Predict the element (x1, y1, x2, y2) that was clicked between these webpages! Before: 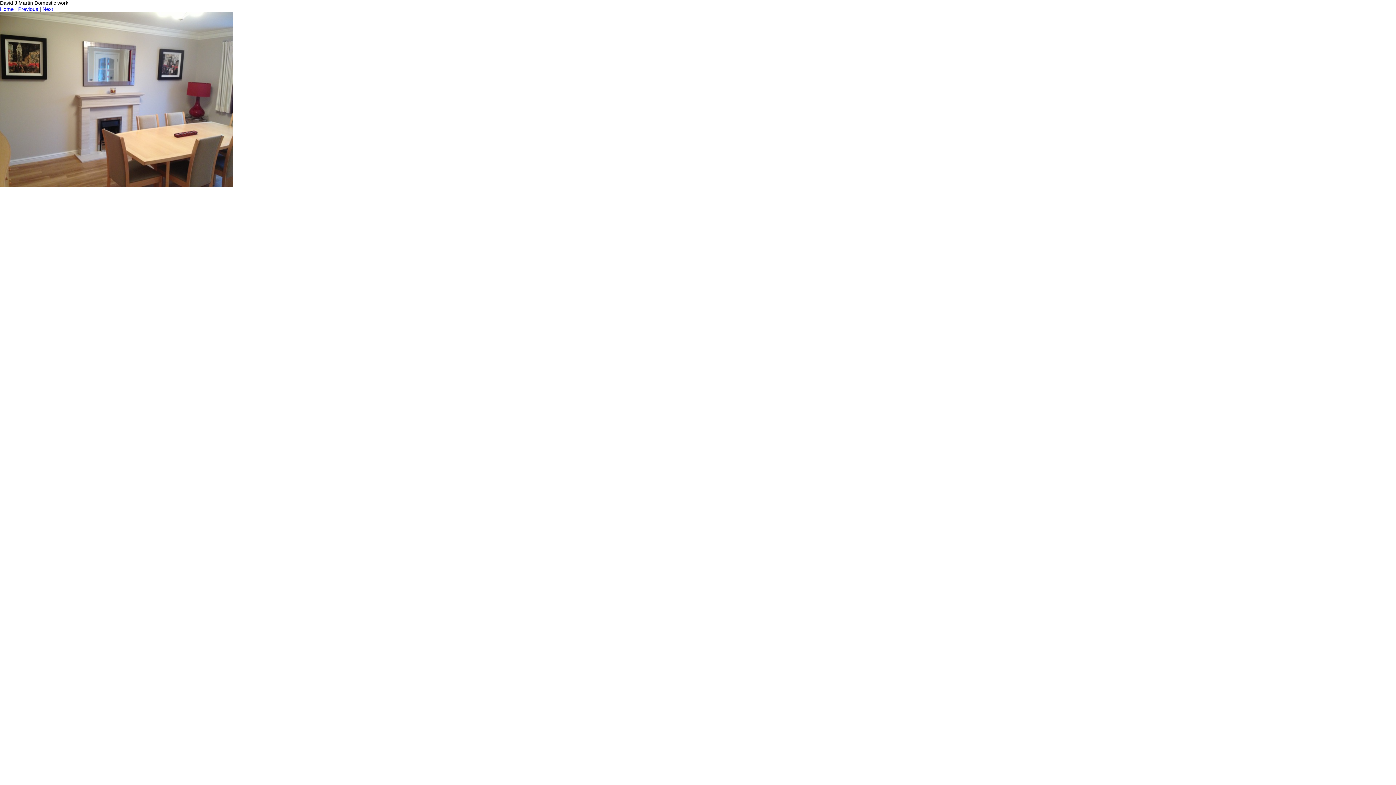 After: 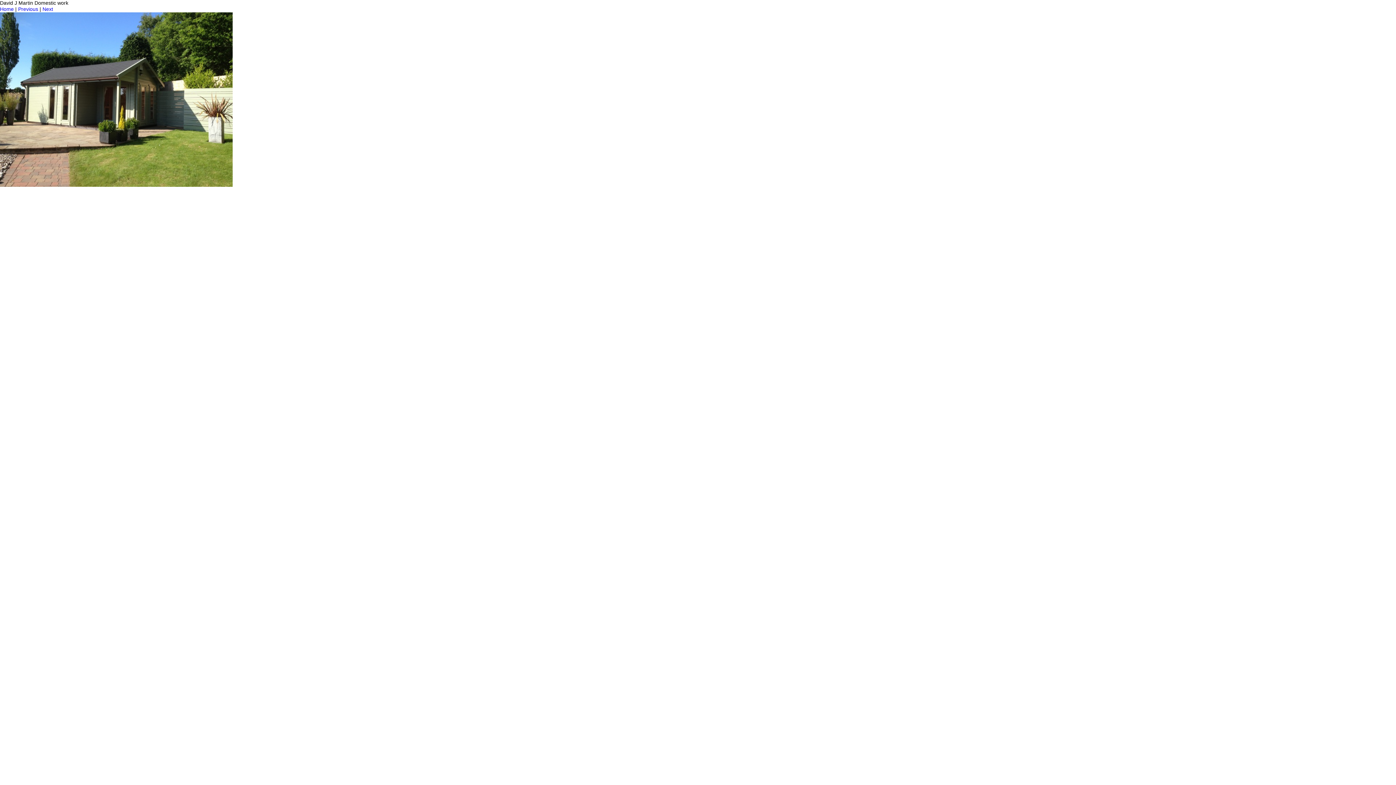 Action: bbox: (18, 6, 38, 12) label: Previous